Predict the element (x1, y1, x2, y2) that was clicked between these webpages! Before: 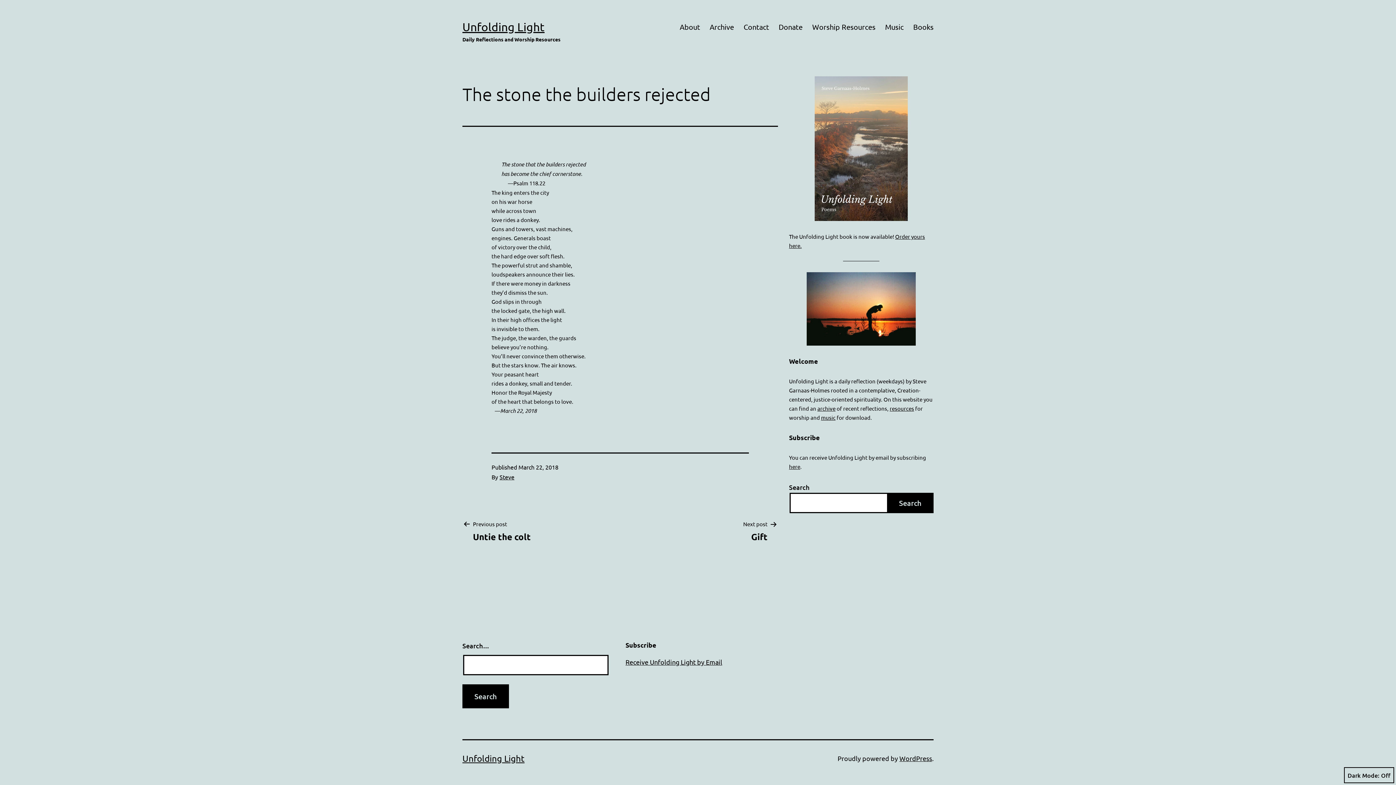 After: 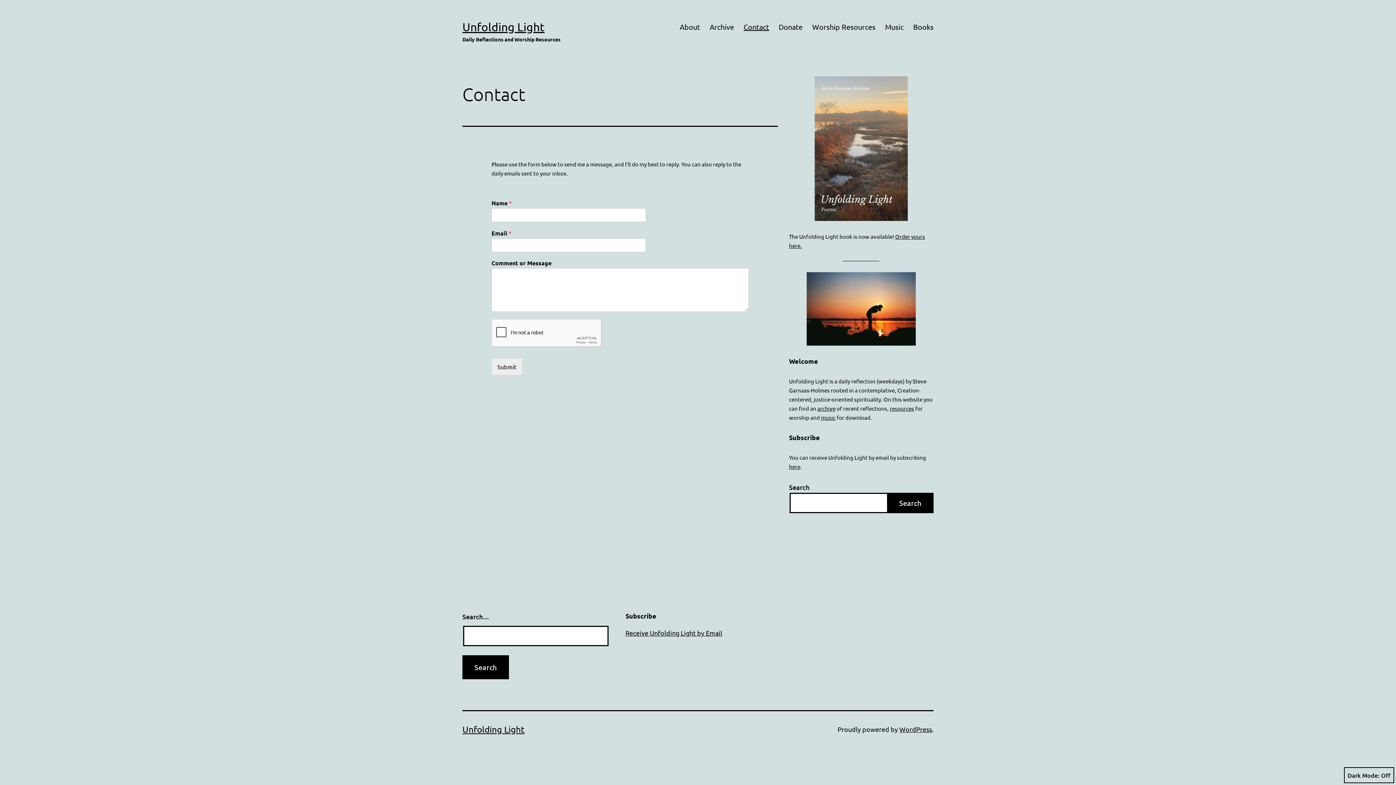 Action: bbox: (739, 17, 774, 35) label: Contact